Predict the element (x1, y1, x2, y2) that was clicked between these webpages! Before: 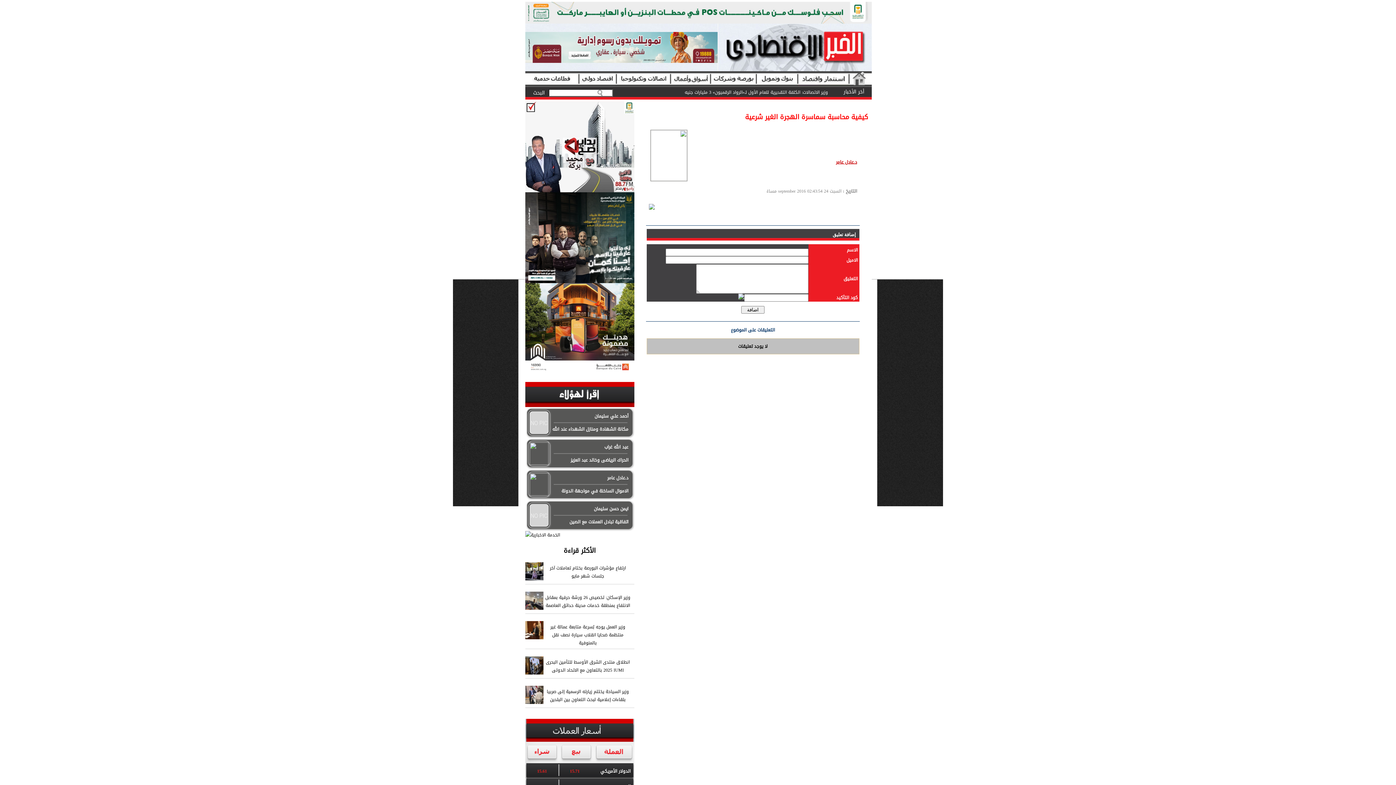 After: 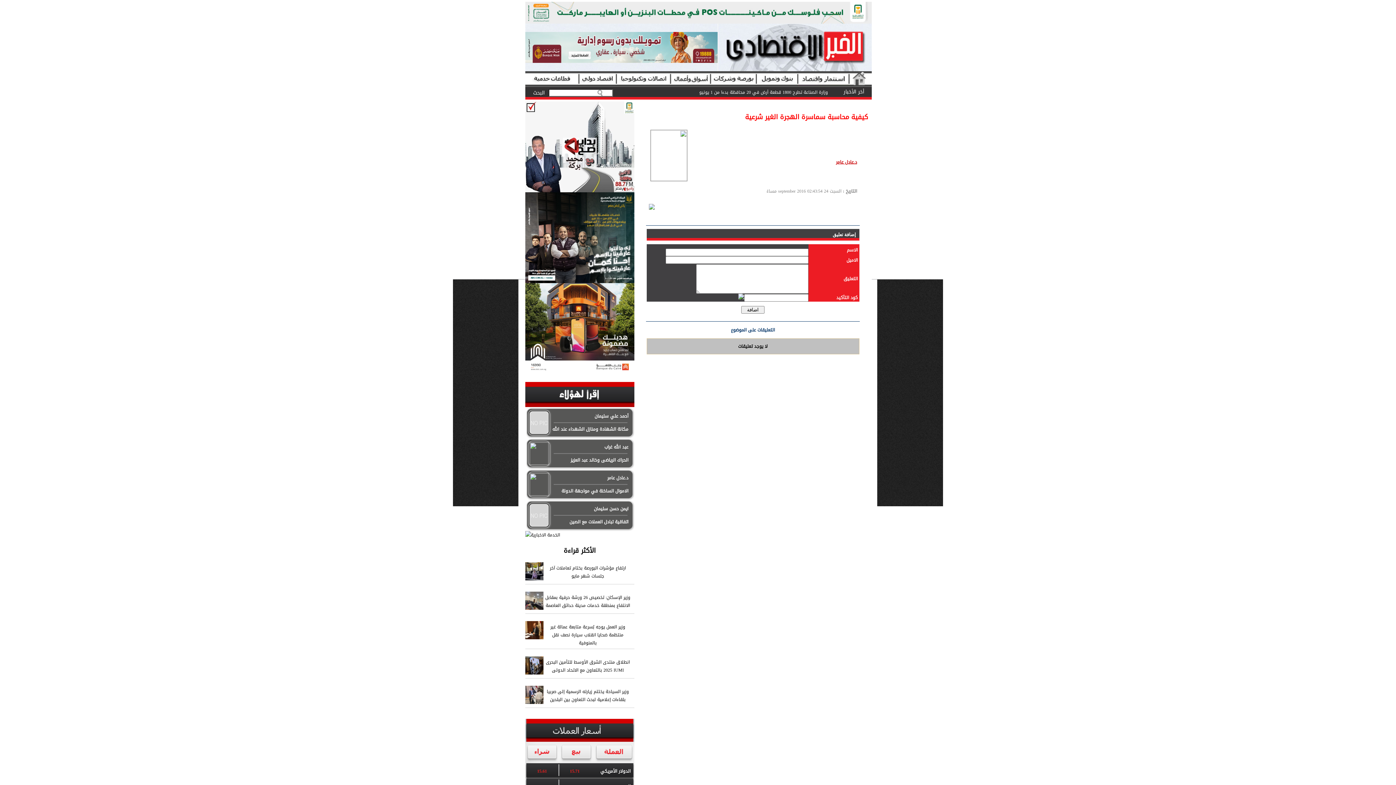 Action: bbox: (525, 277, 634, 285)